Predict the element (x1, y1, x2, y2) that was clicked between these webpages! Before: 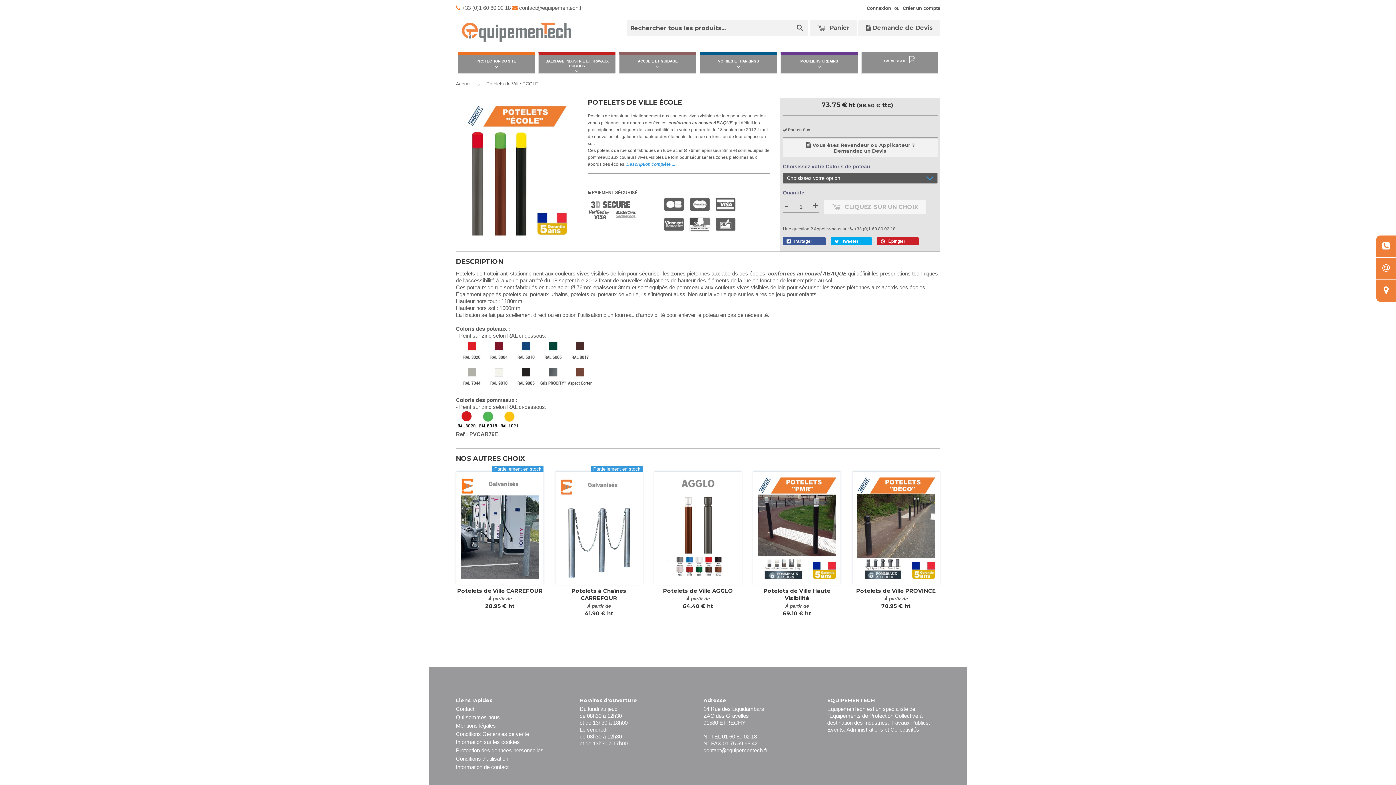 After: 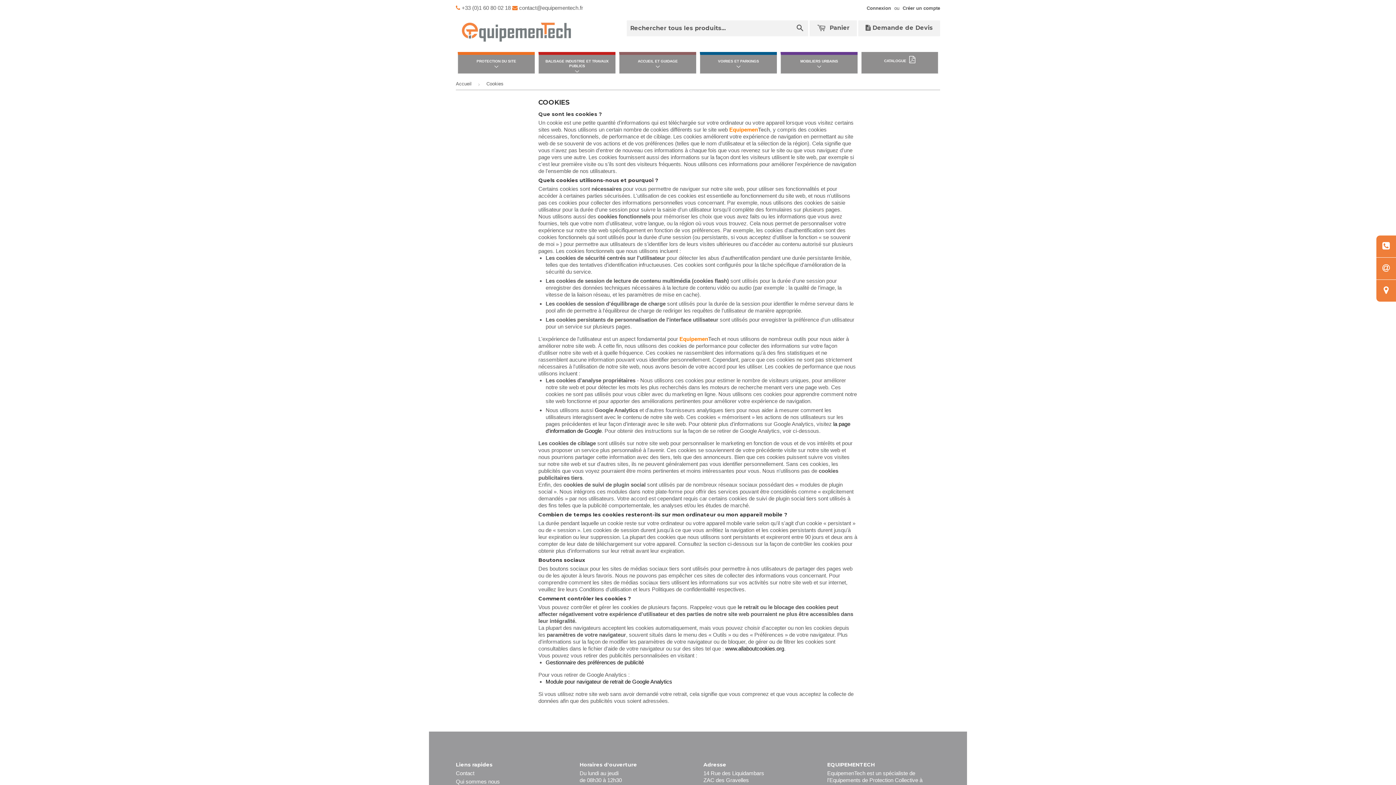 Action: label: Information sur les cookies bbox: (456, 739, 520, 745)